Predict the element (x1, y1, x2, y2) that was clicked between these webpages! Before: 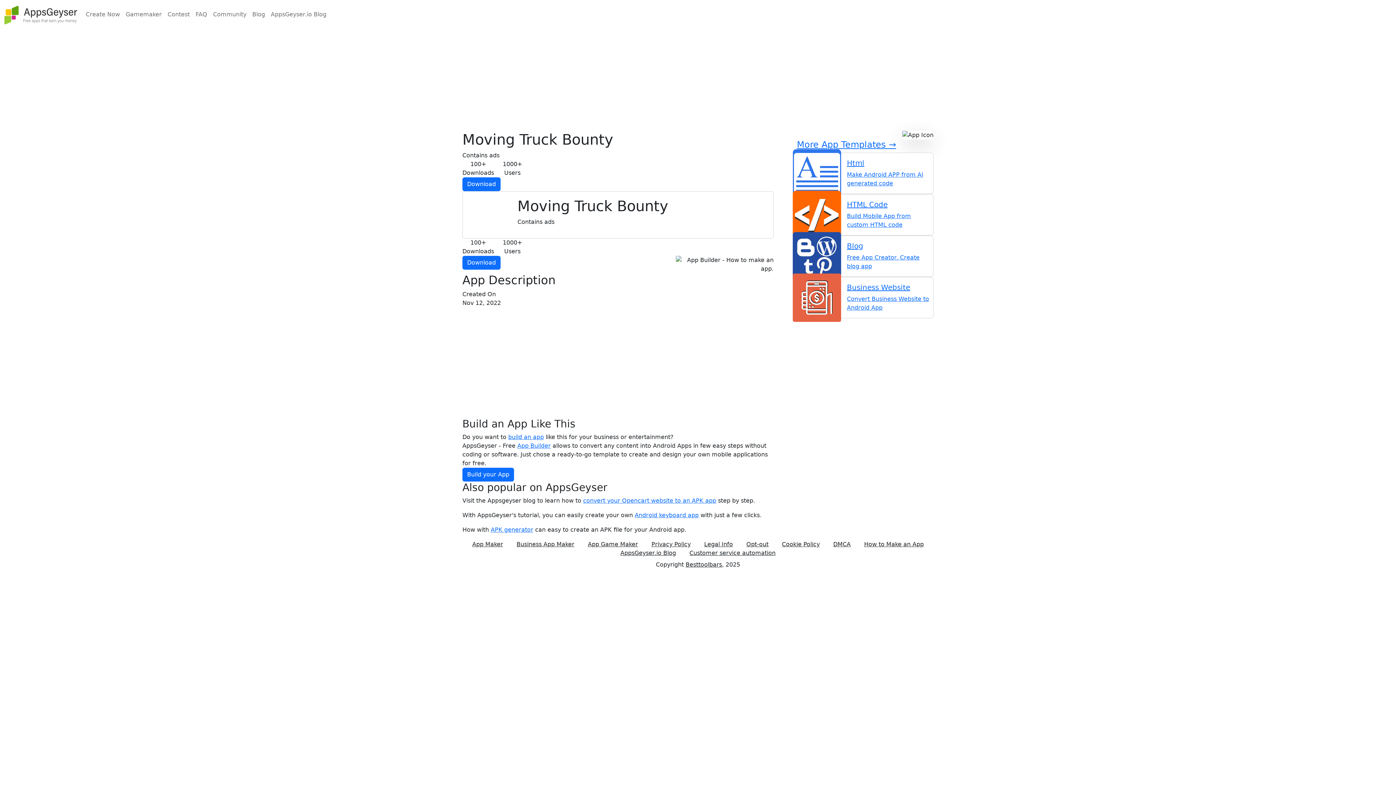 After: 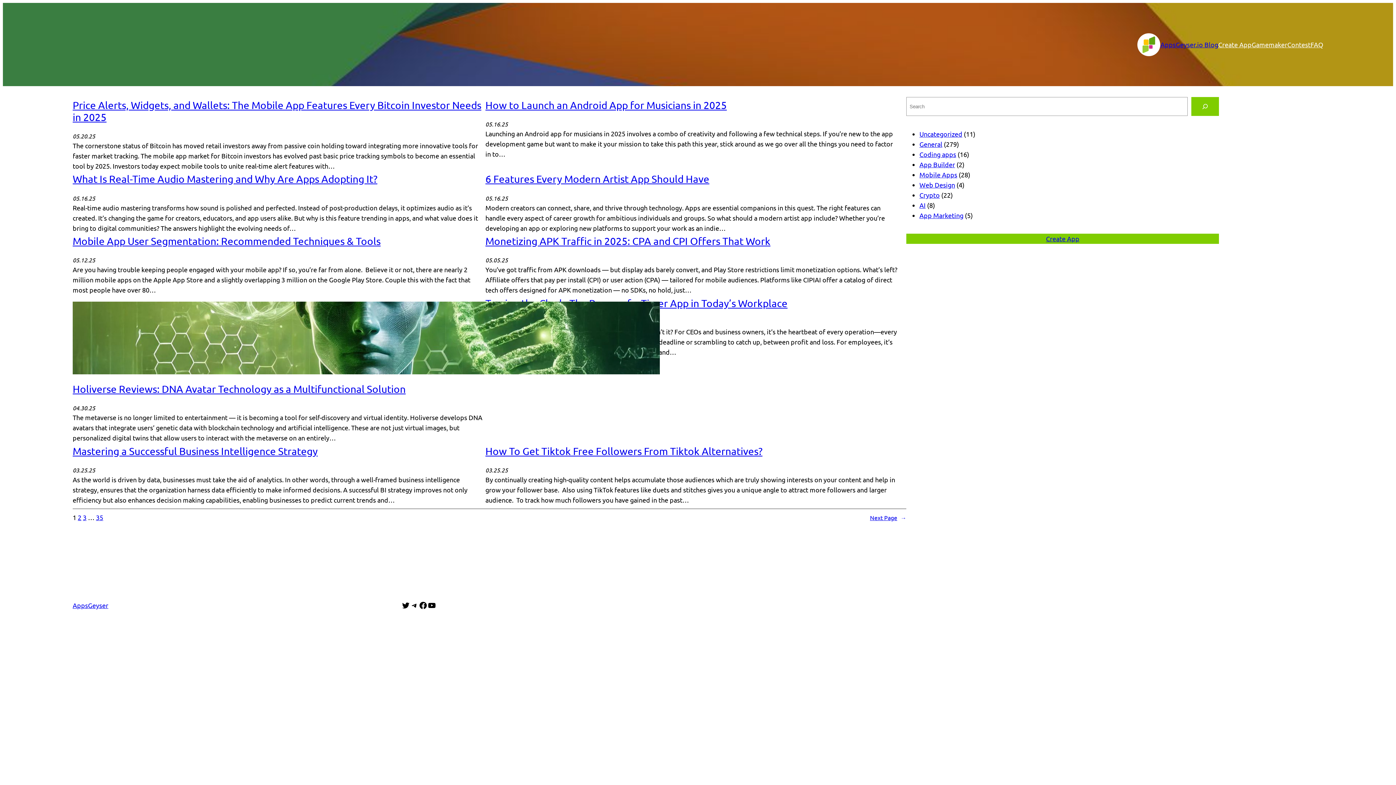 Action: bbox: (614, 544, 682, 562) label: AppsGeyser.io Blog